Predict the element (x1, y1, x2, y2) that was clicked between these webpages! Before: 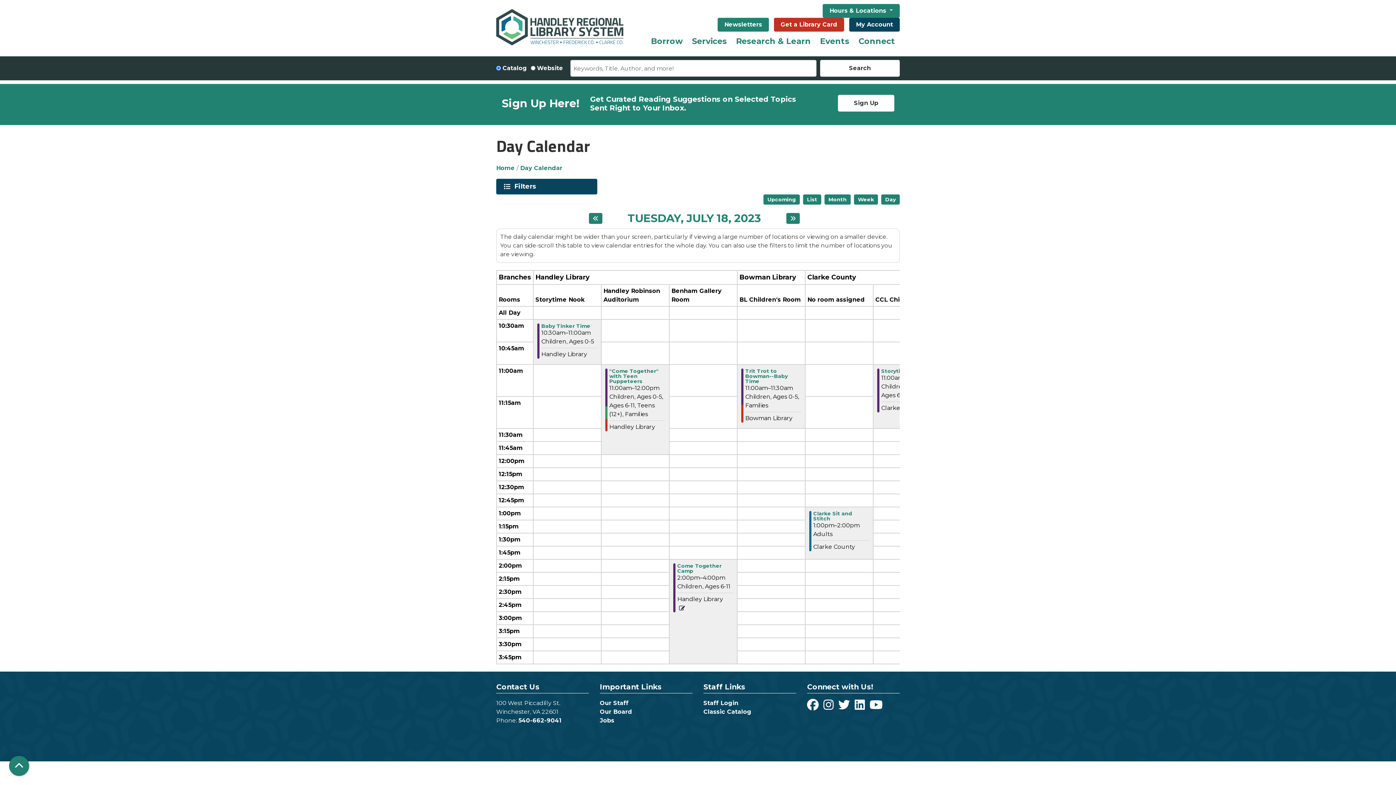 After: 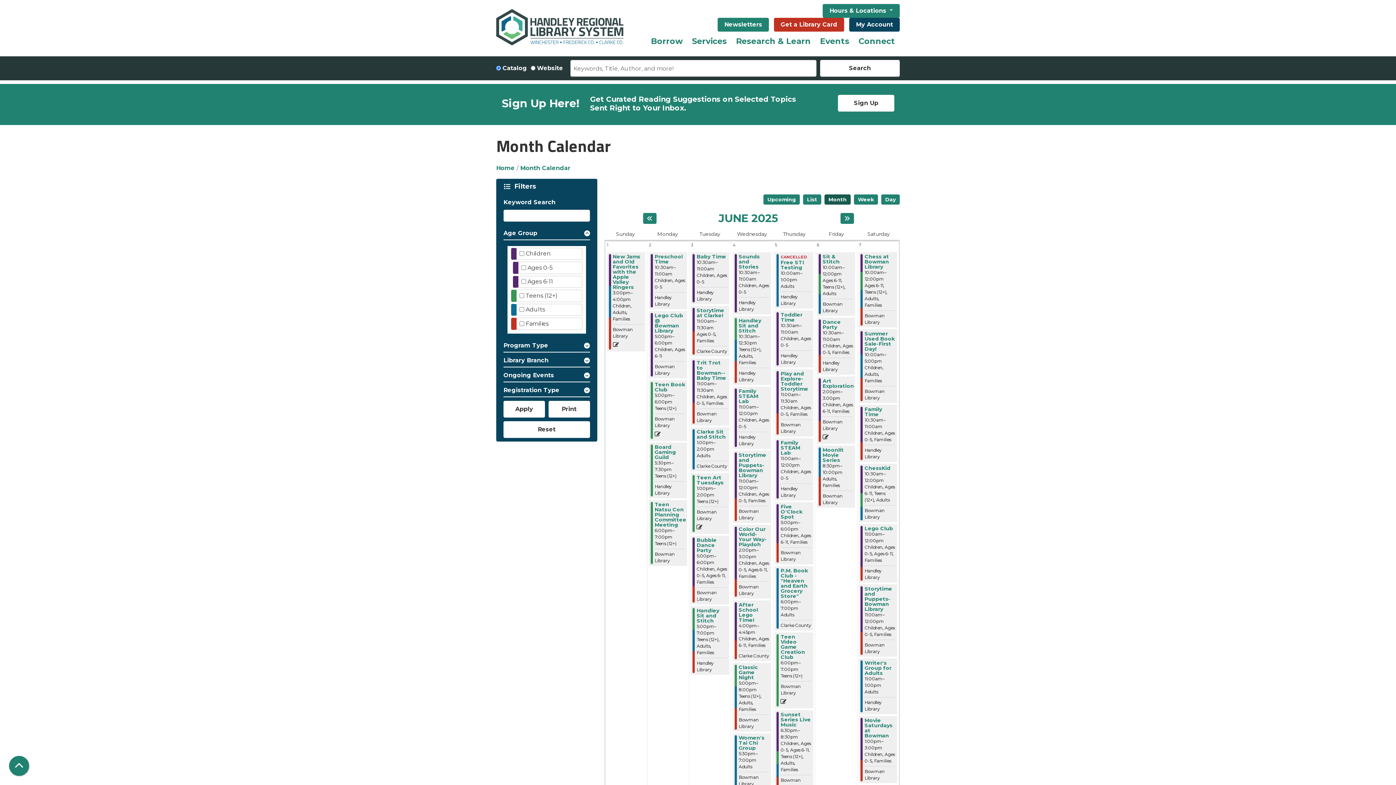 Action: bbox: (824, 194, 850, 204) label: Month